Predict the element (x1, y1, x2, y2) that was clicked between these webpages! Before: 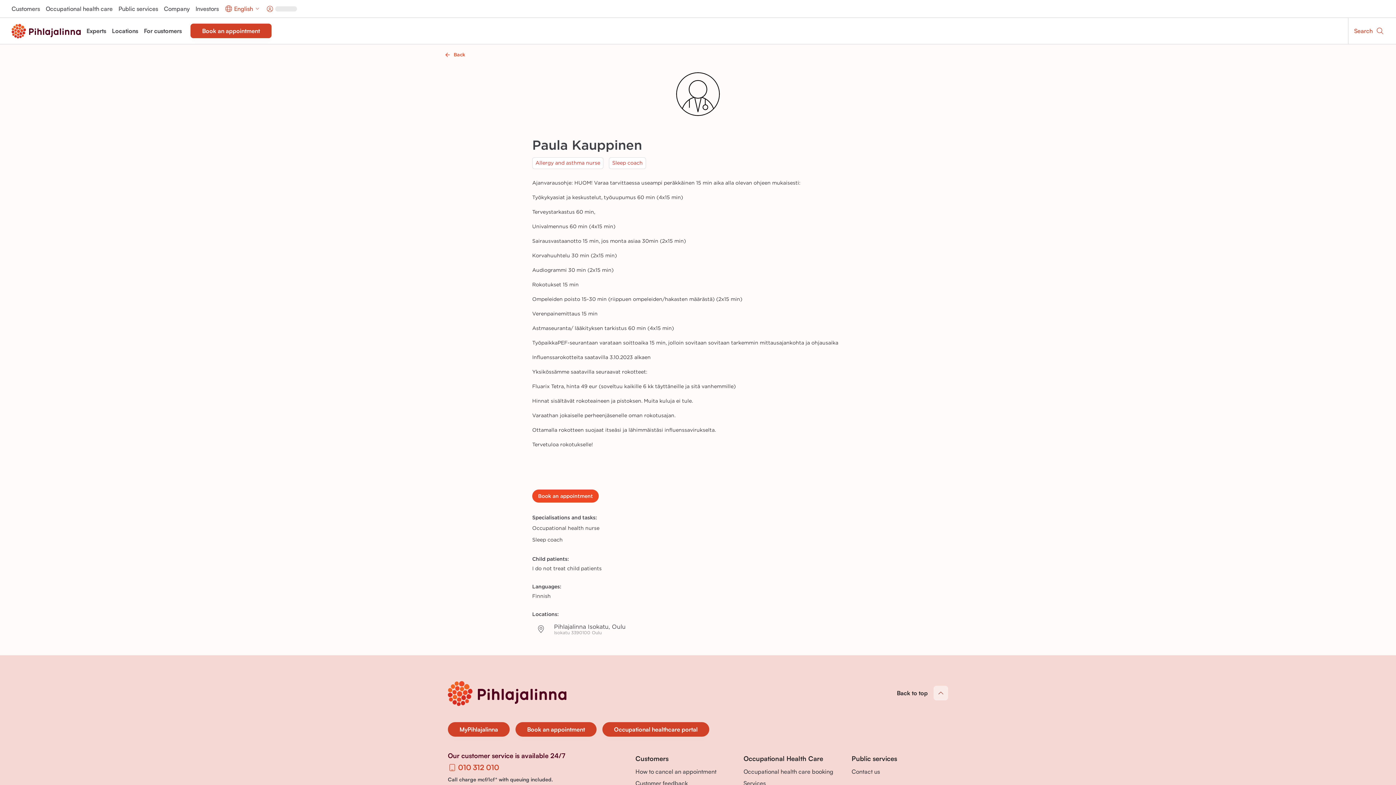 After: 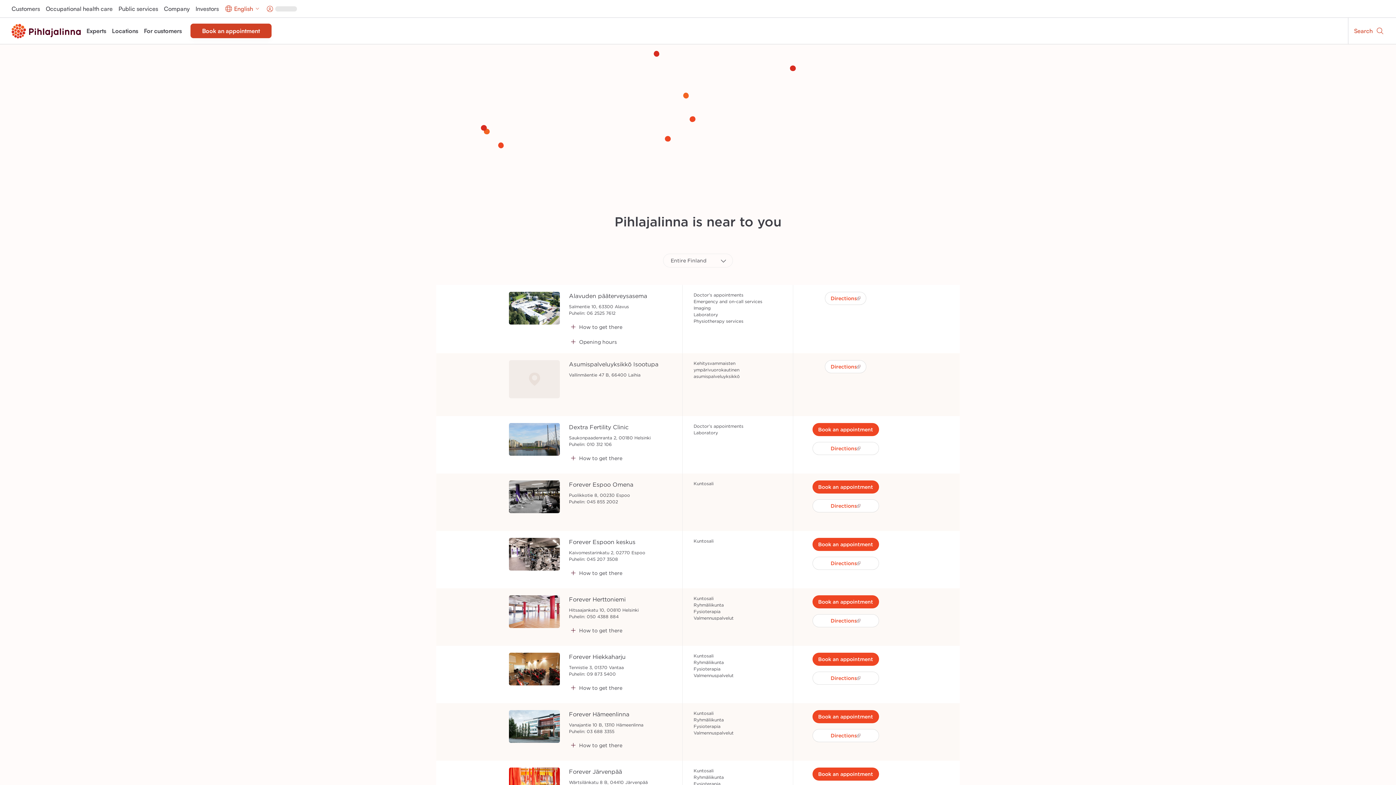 Action: bbox: (112, 27, 138, 34) label: Locations